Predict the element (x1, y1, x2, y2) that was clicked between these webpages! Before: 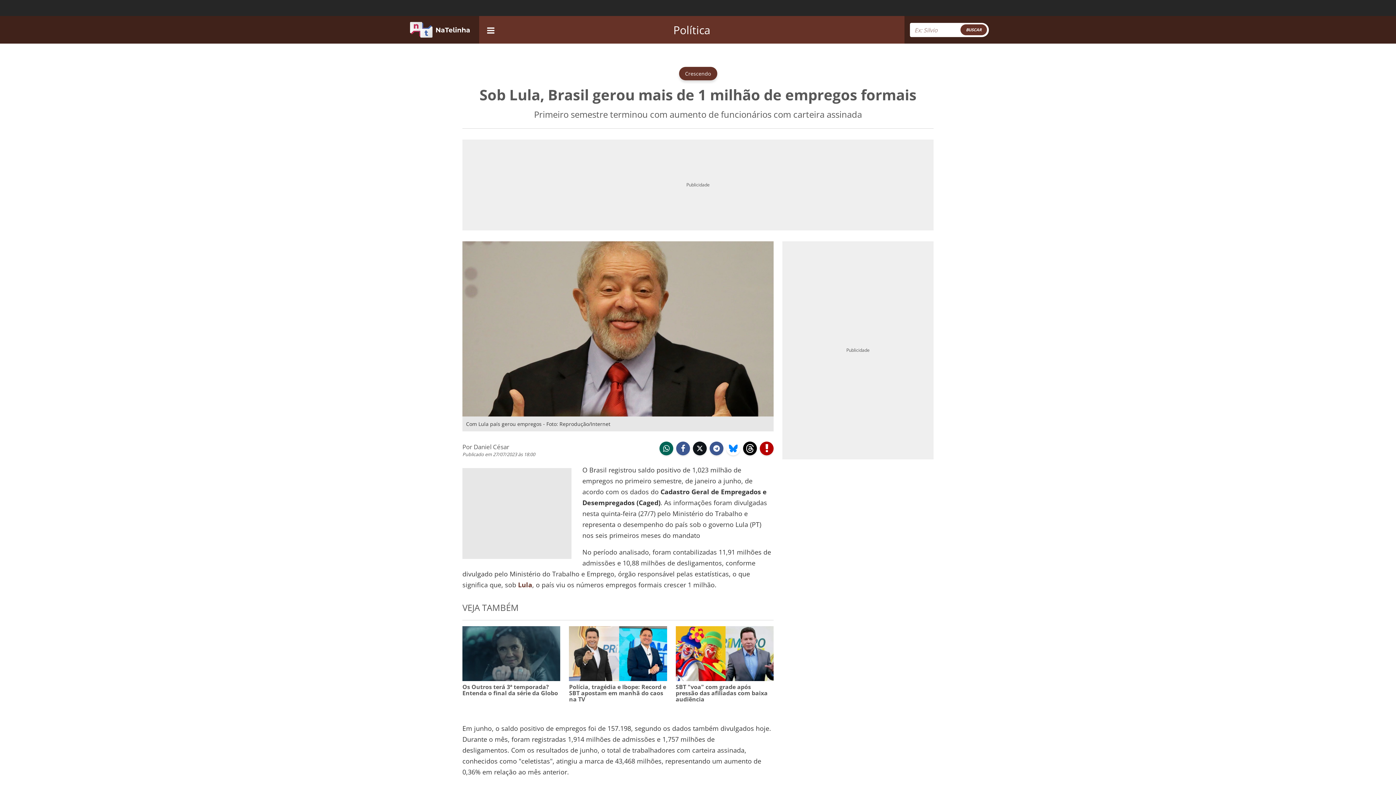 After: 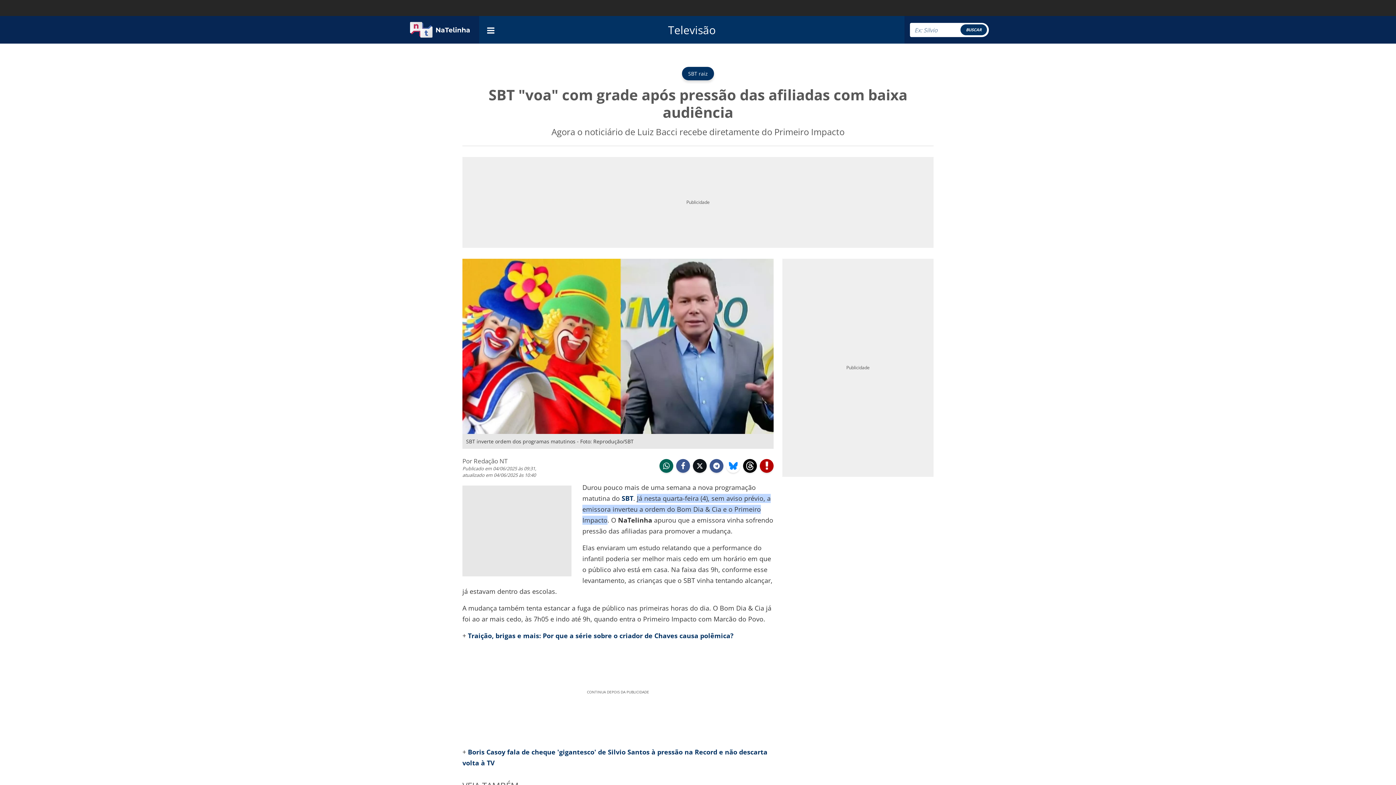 Action: bbox: (675, 649, 773, 656)